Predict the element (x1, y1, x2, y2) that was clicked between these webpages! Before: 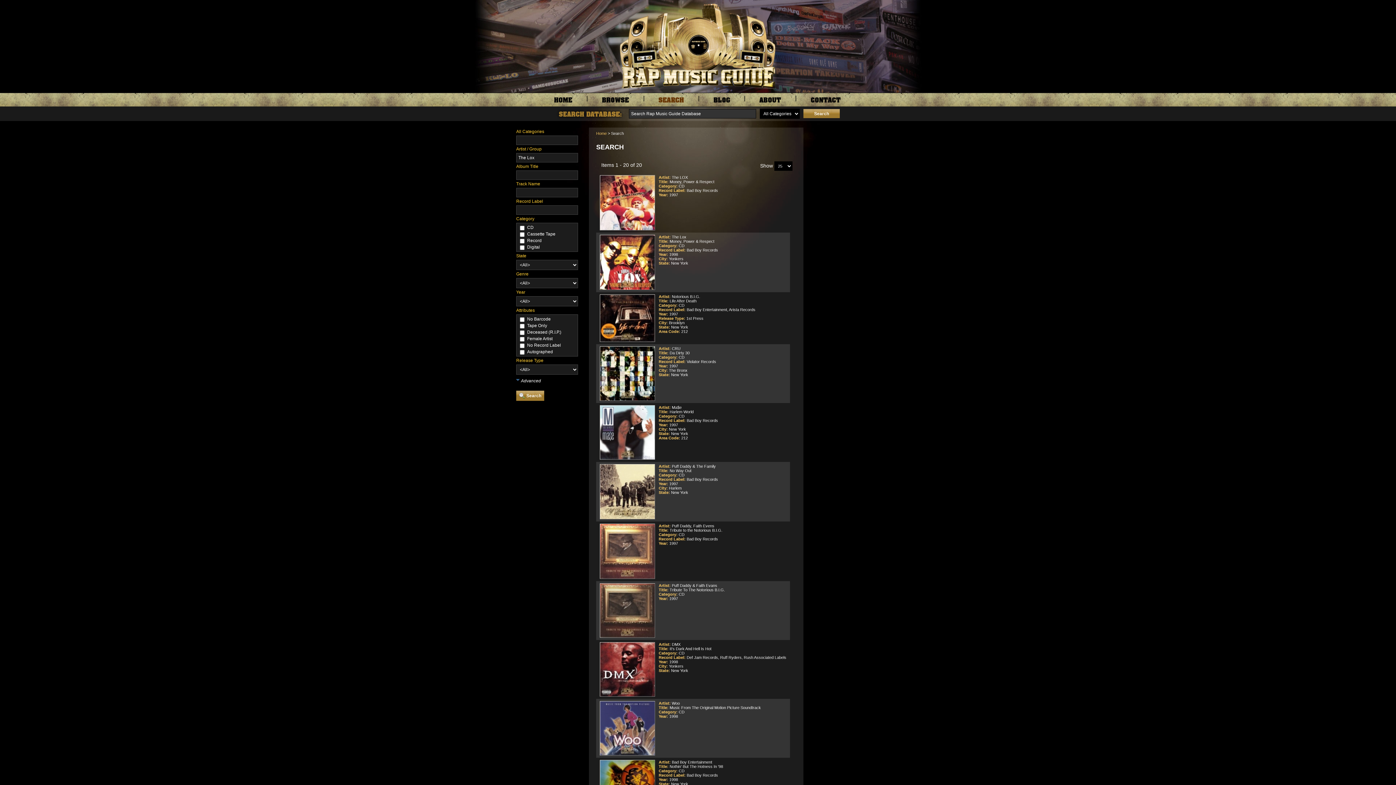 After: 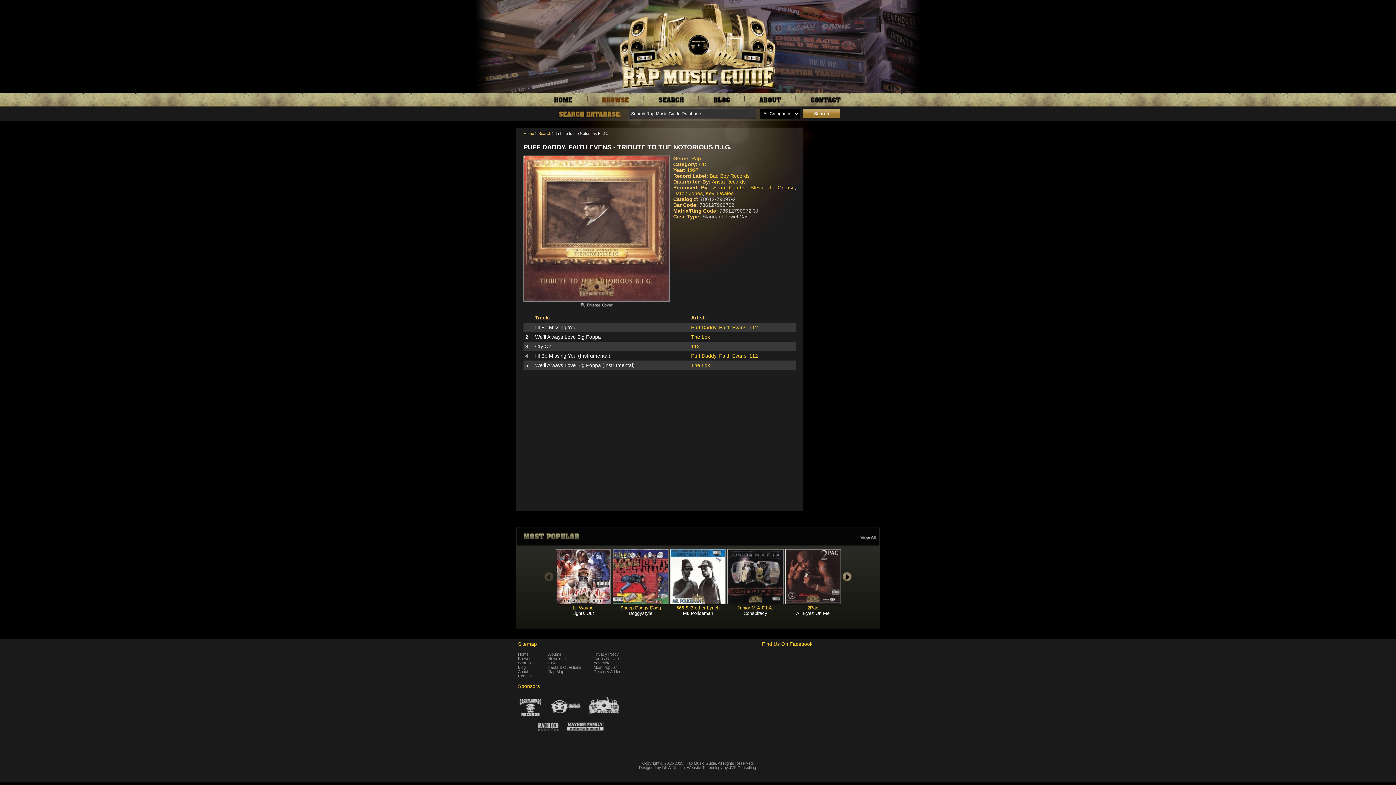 Action: bbox: (600, 574, 655, 580)